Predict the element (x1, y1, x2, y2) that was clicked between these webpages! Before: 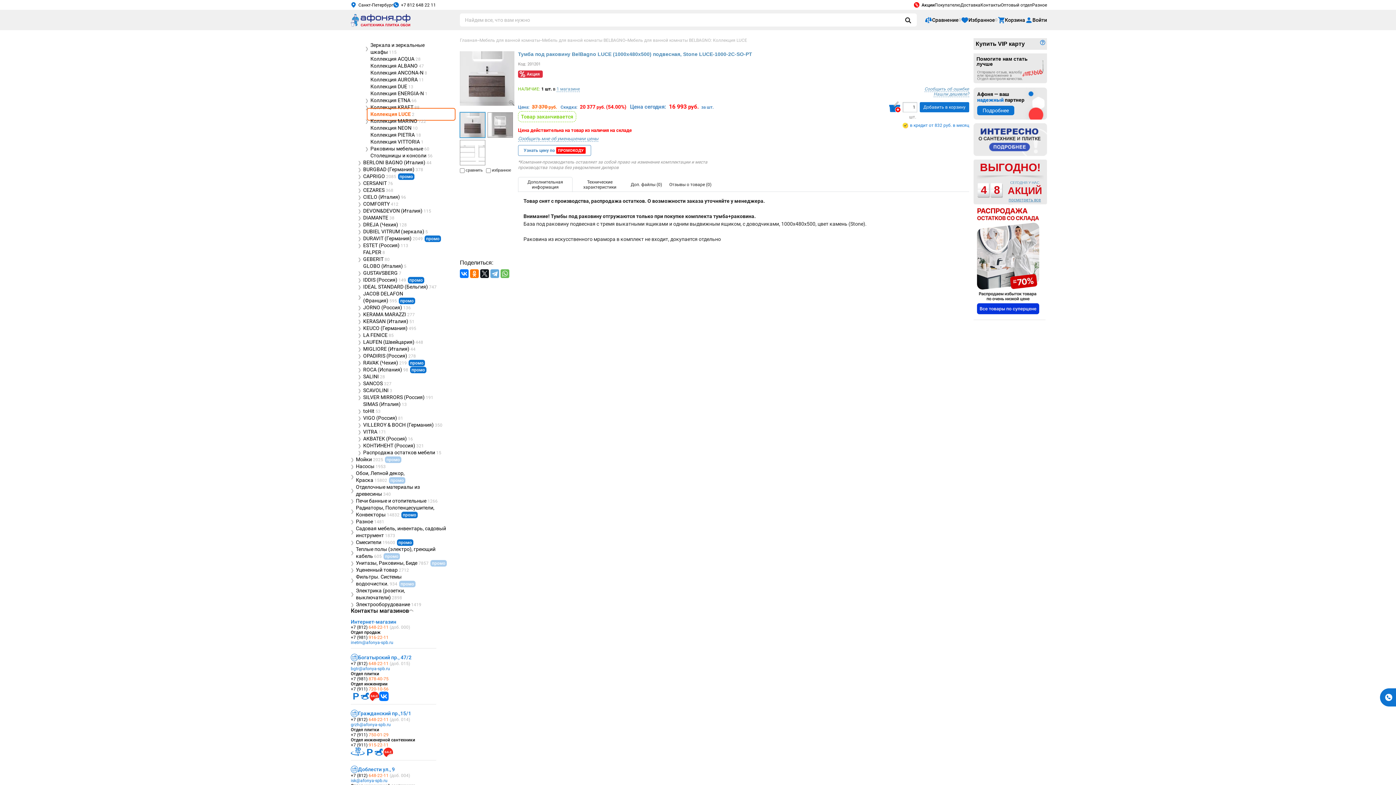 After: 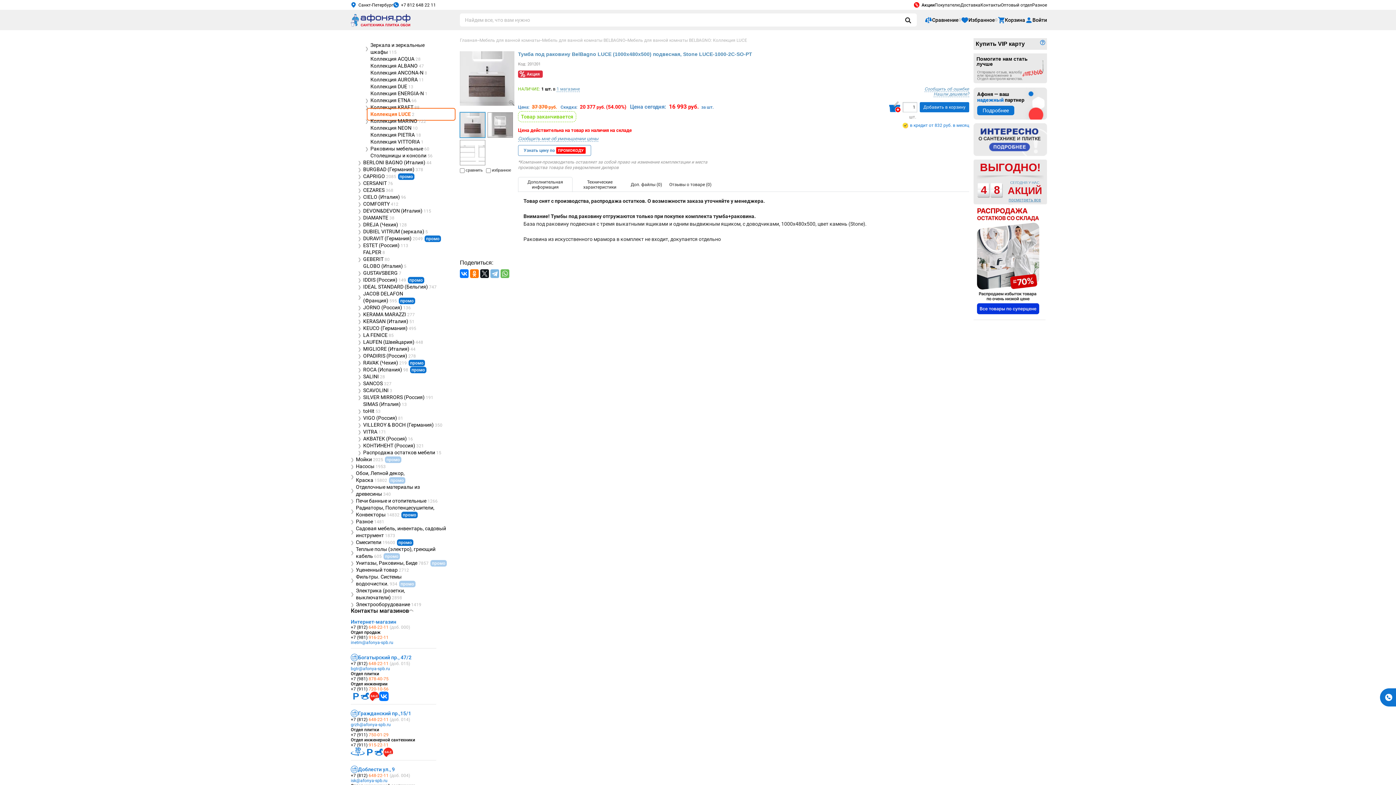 Action: bbox: (490, 269, 499, 278)